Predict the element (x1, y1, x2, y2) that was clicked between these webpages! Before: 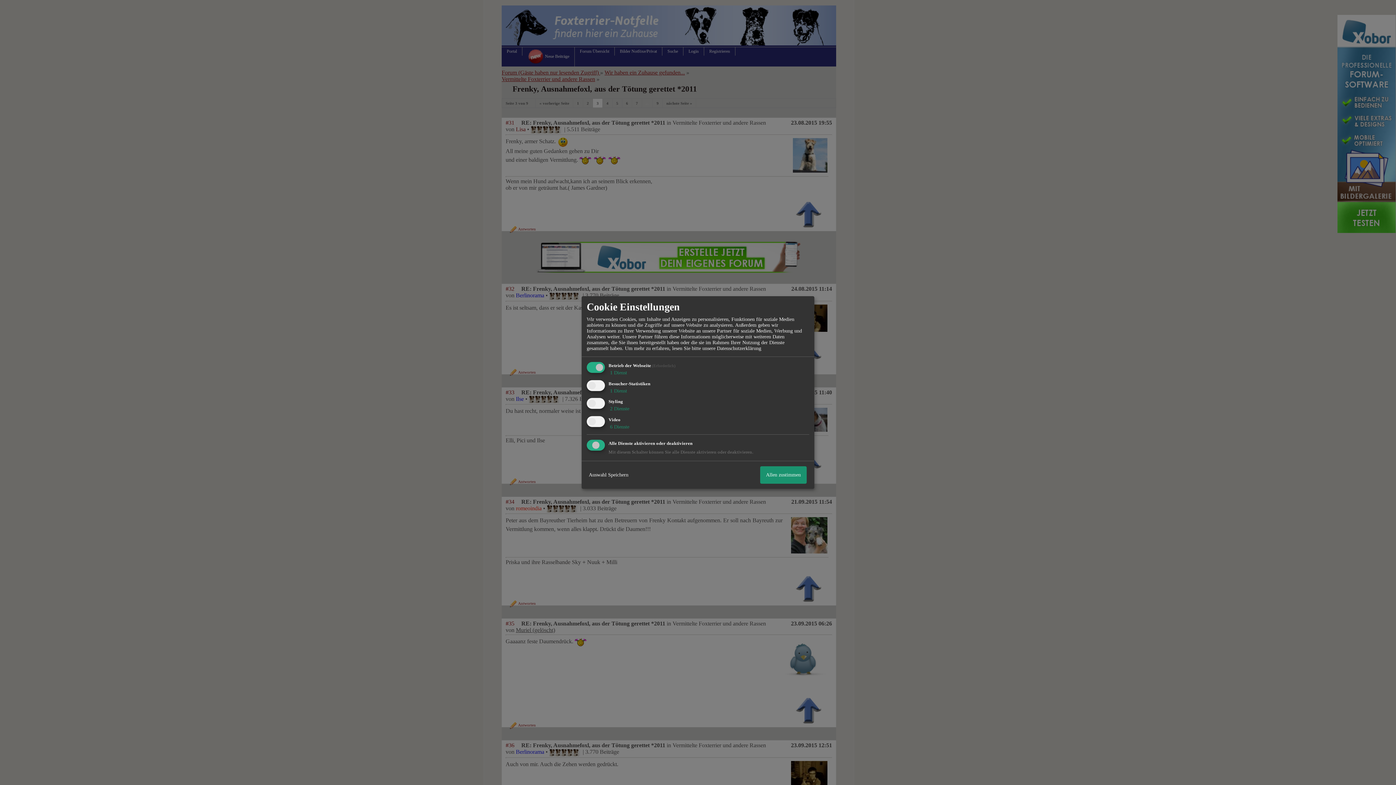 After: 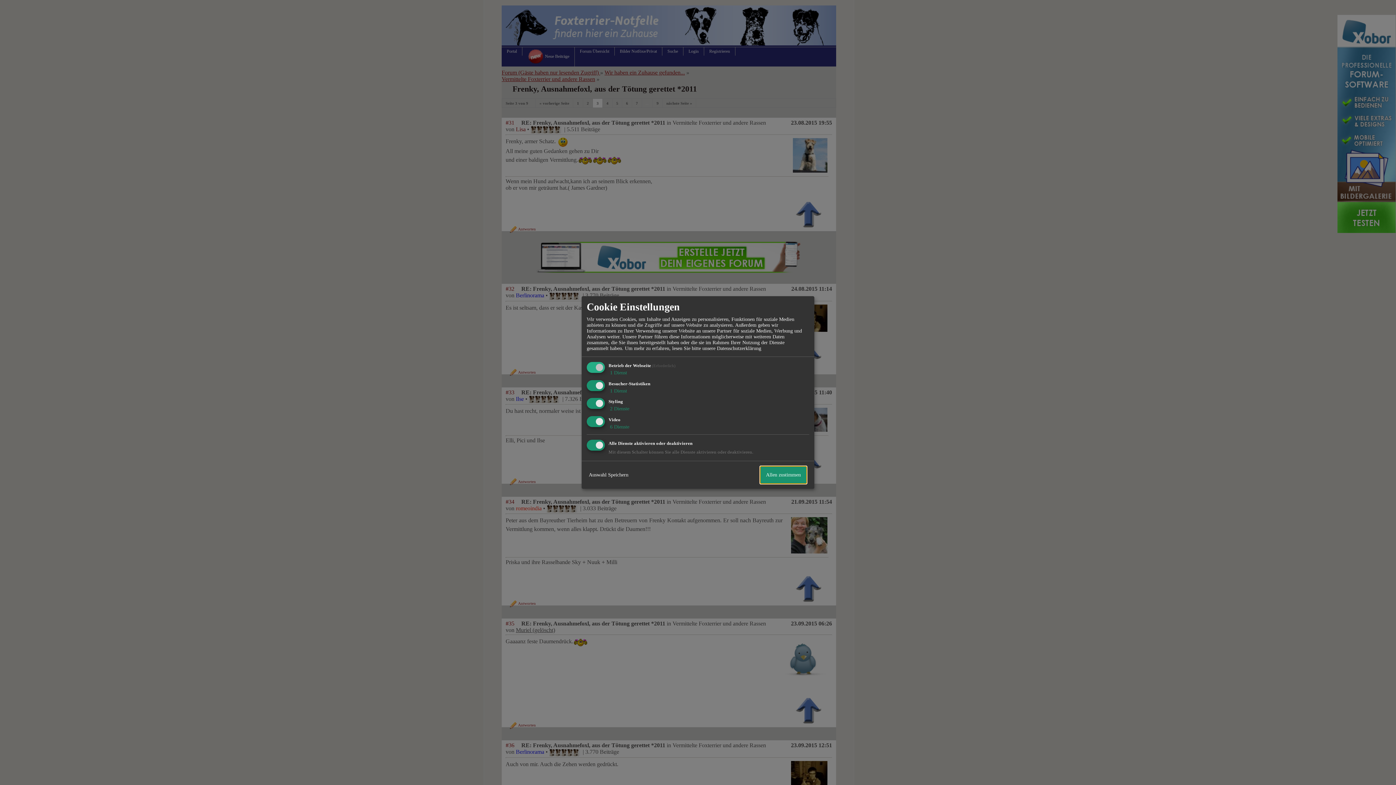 Action: bbox: (760, 466, 806, 483) label: Allen zustimmen